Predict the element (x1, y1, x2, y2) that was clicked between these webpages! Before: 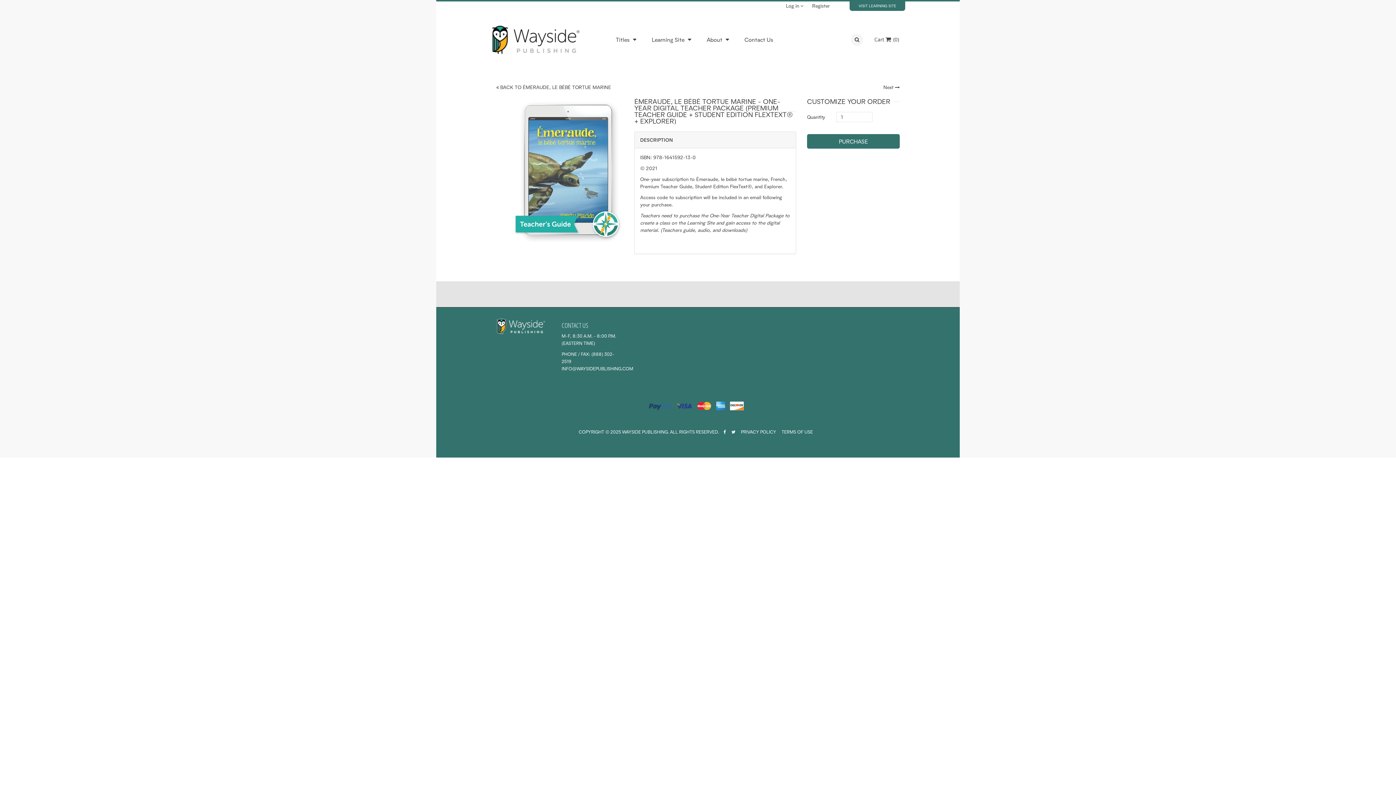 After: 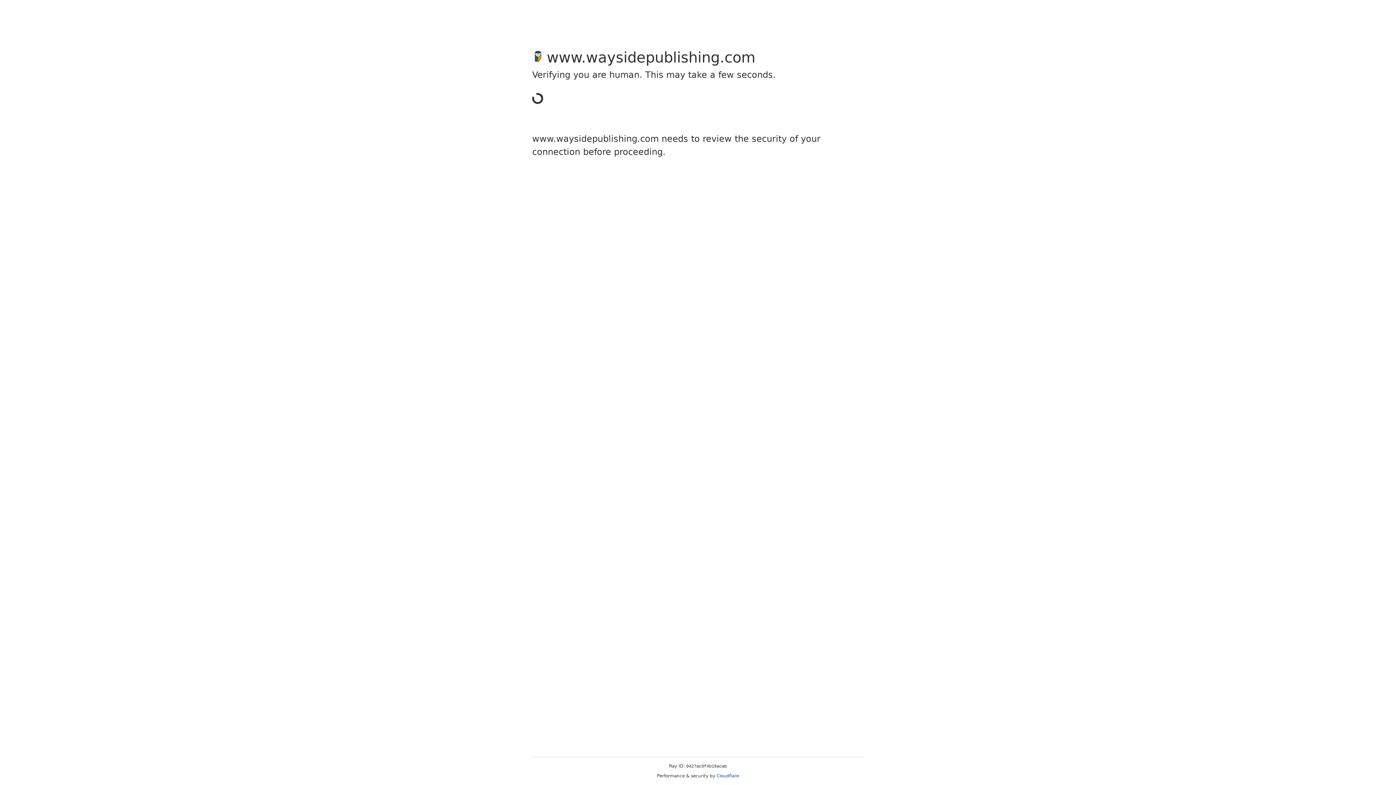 Action: bbox: (741, 429, 776, 434) label: PRIVACY POLICY